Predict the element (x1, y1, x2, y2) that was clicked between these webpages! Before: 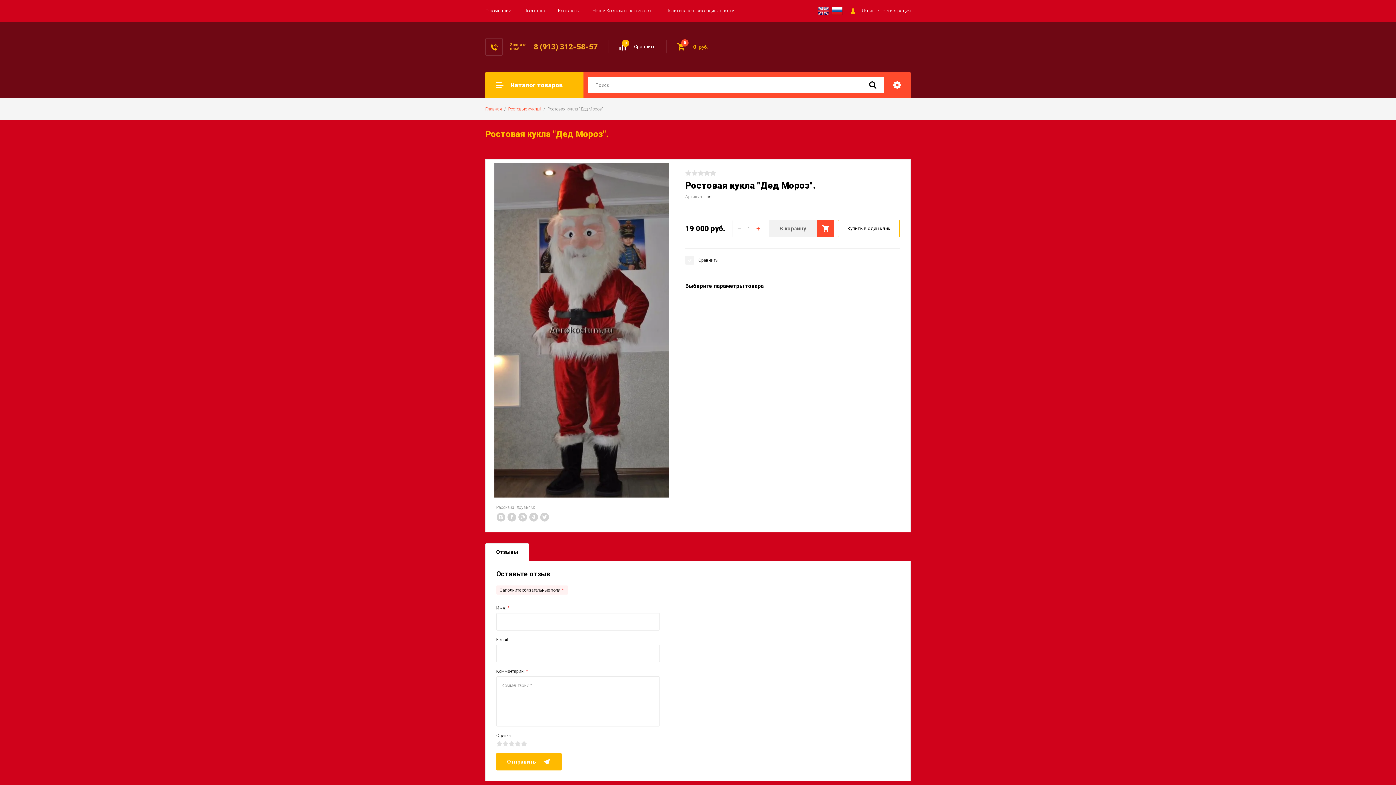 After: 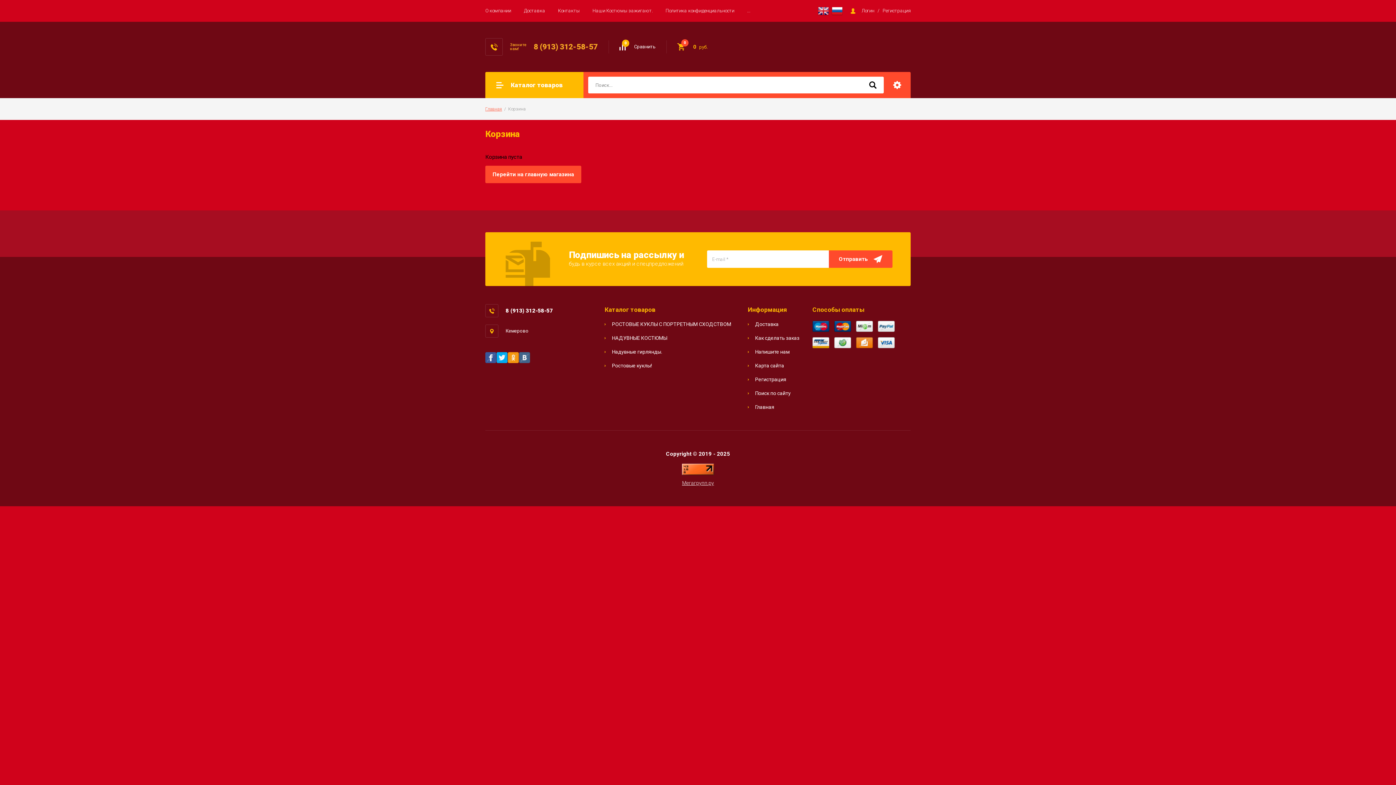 Action: label: 0
 0 руб. bbox: (677, 43, 708, 50)